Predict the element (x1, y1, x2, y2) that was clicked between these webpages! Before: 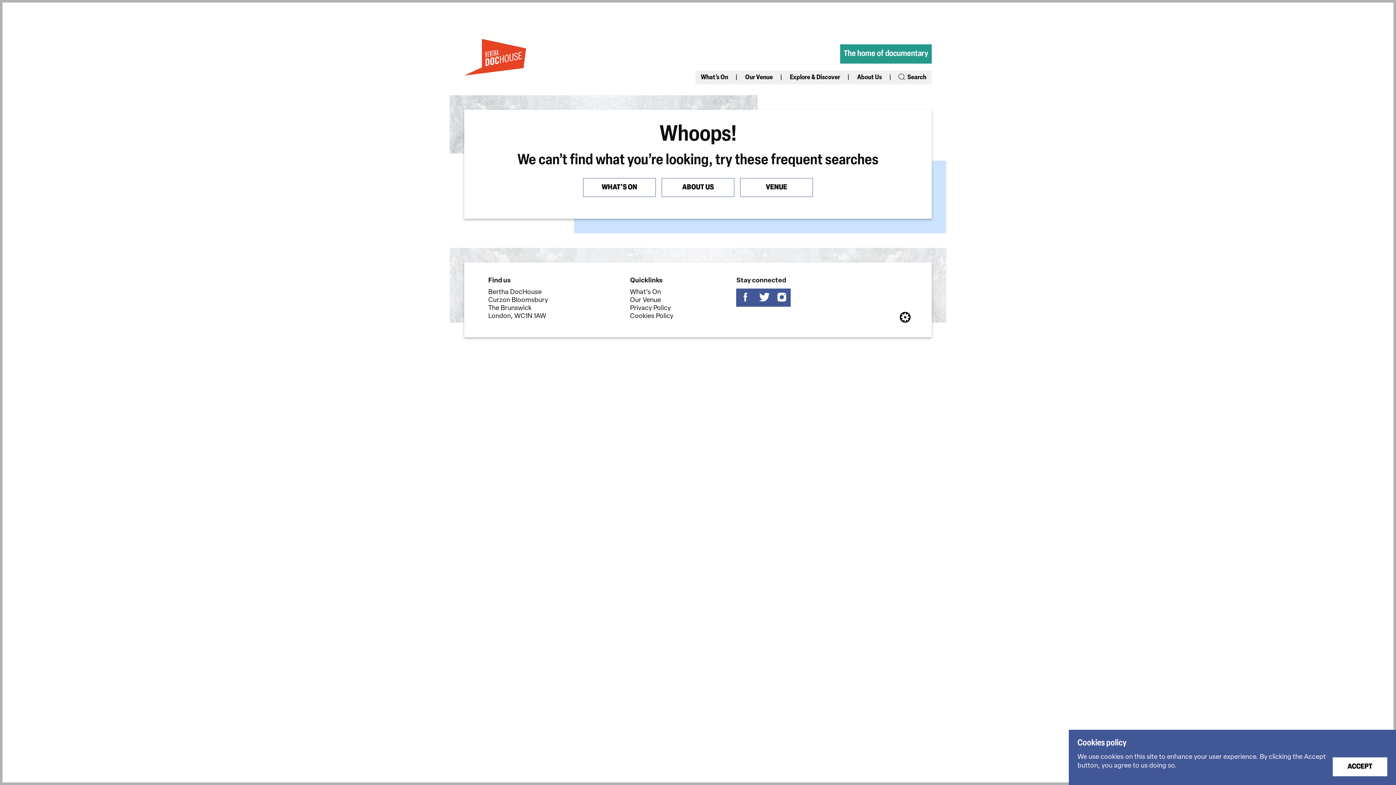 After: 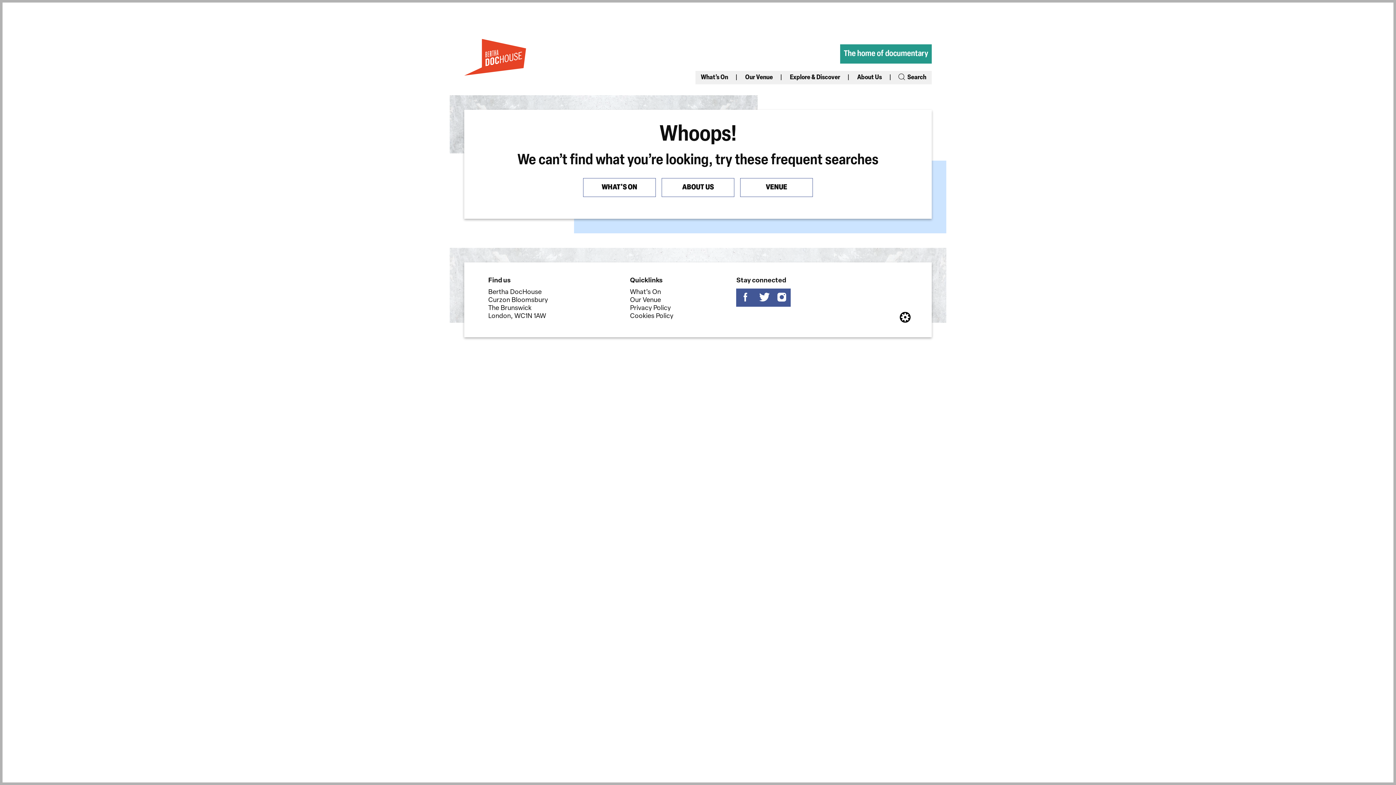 Action: label: ACCEPT COOKIES
ACCEPT bbox: (1333, 757, 1387, 776)